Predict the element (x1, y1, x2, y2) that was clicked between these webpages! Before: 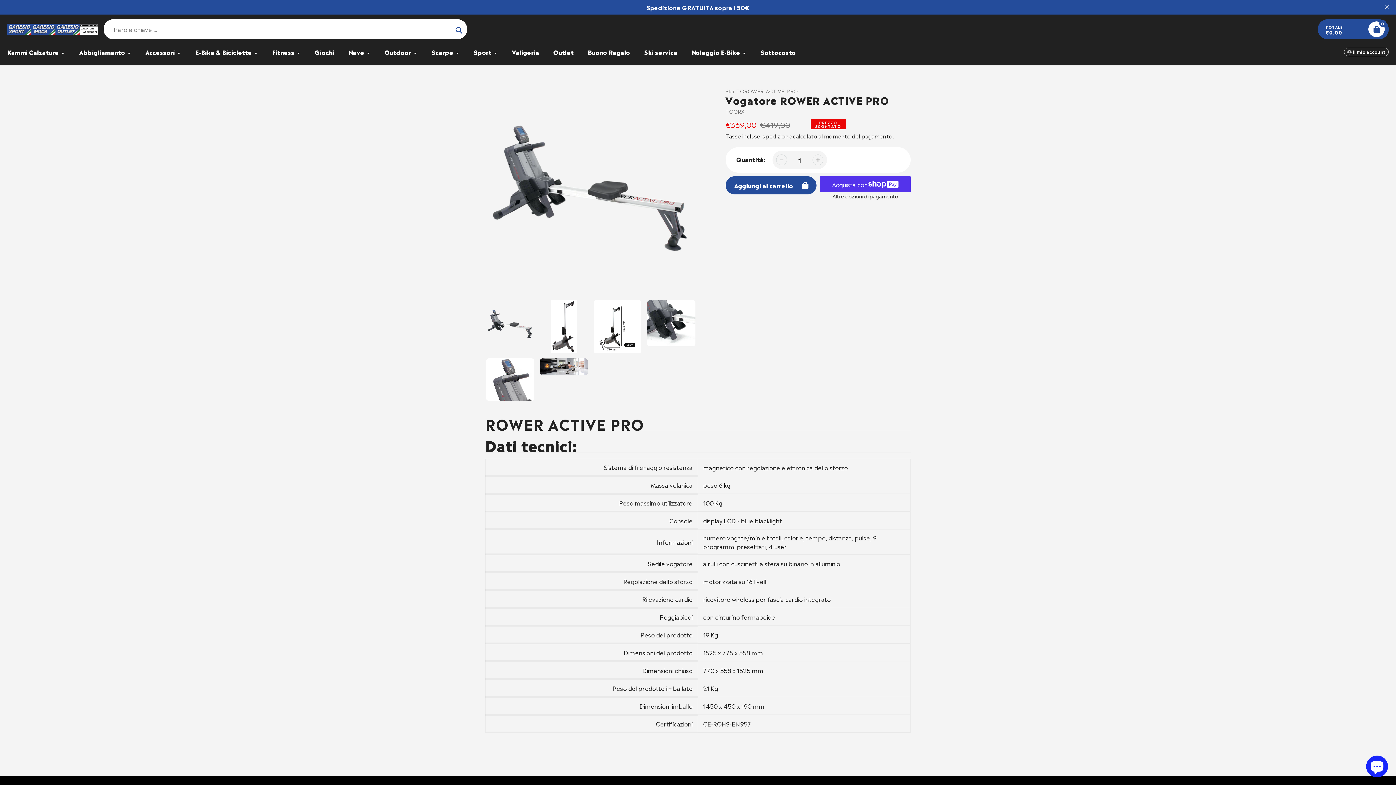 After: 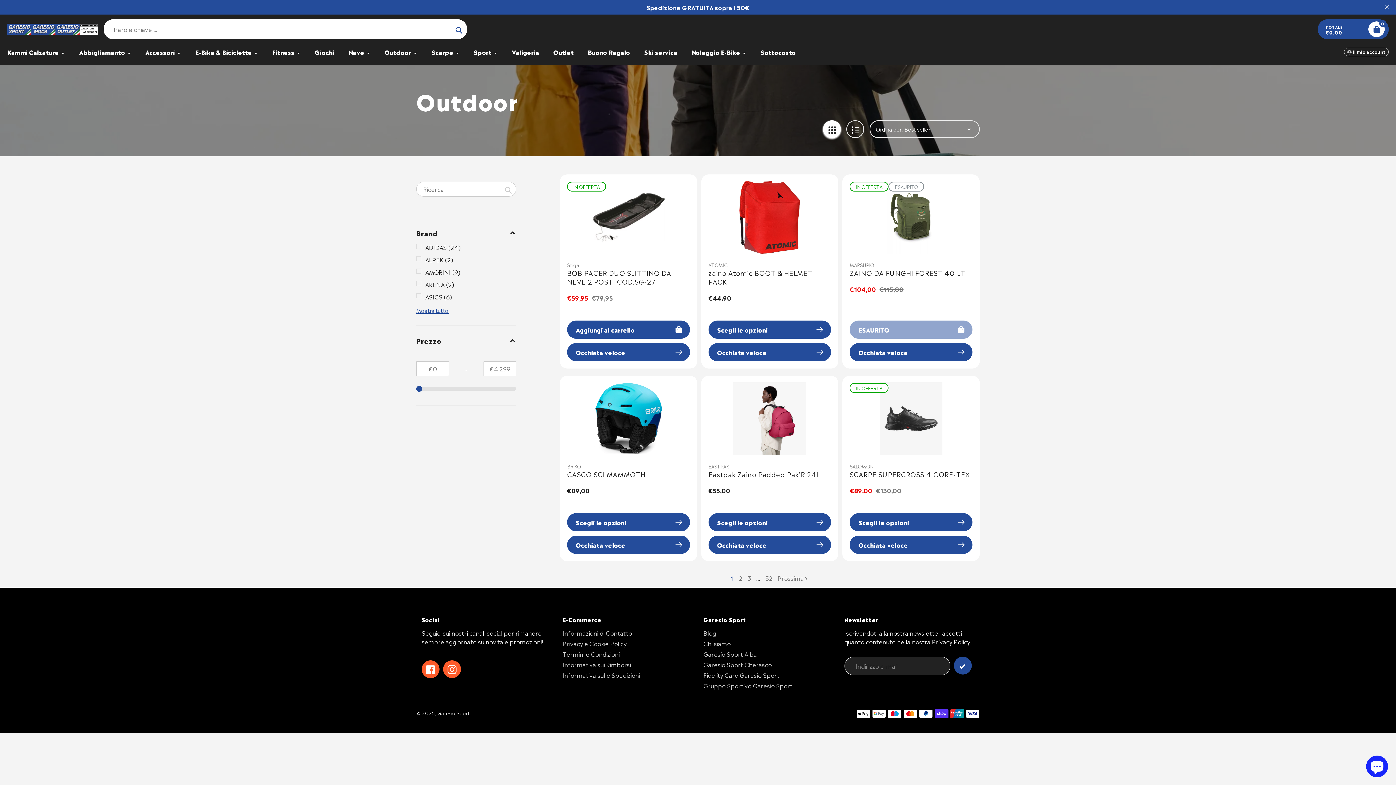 Action: label: Outdoor bbox: (384, 47, 417, 56)